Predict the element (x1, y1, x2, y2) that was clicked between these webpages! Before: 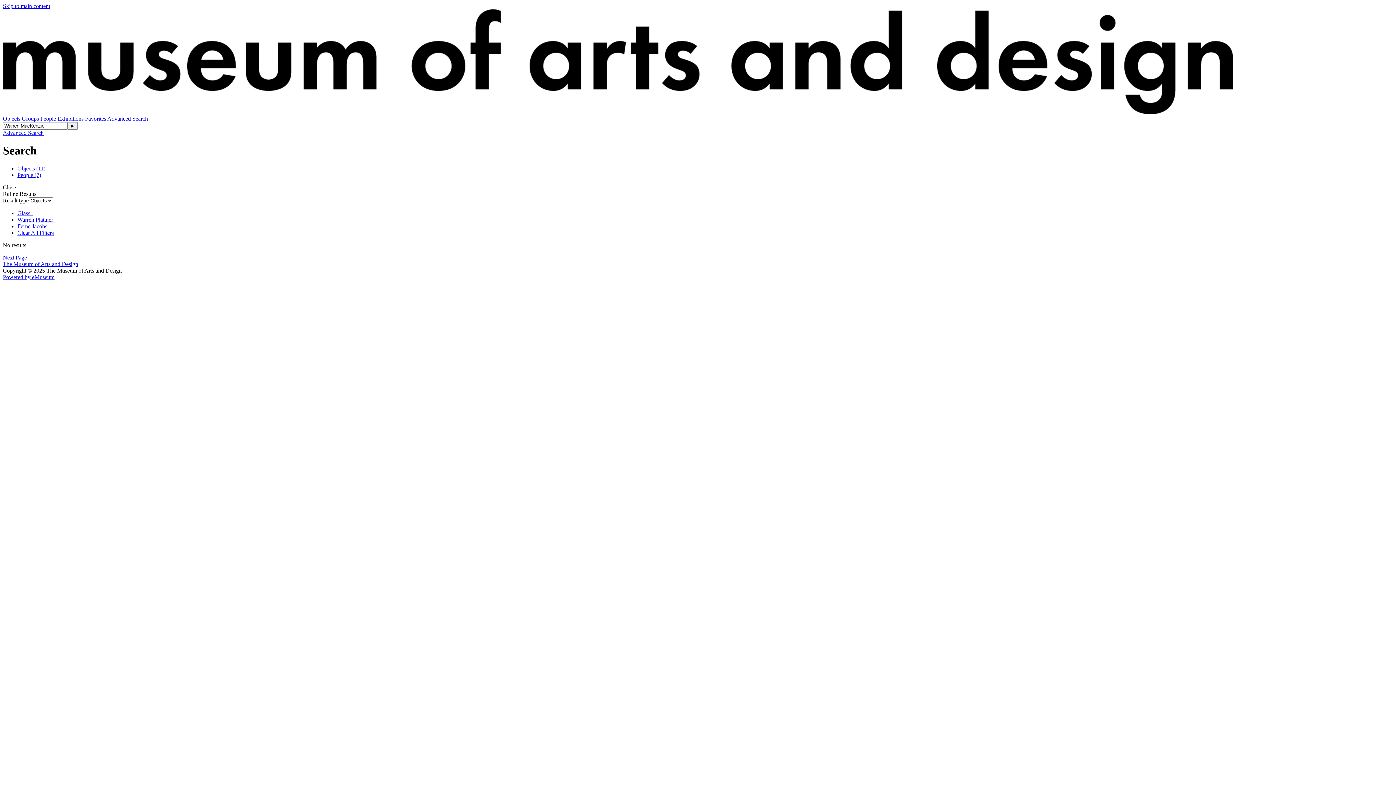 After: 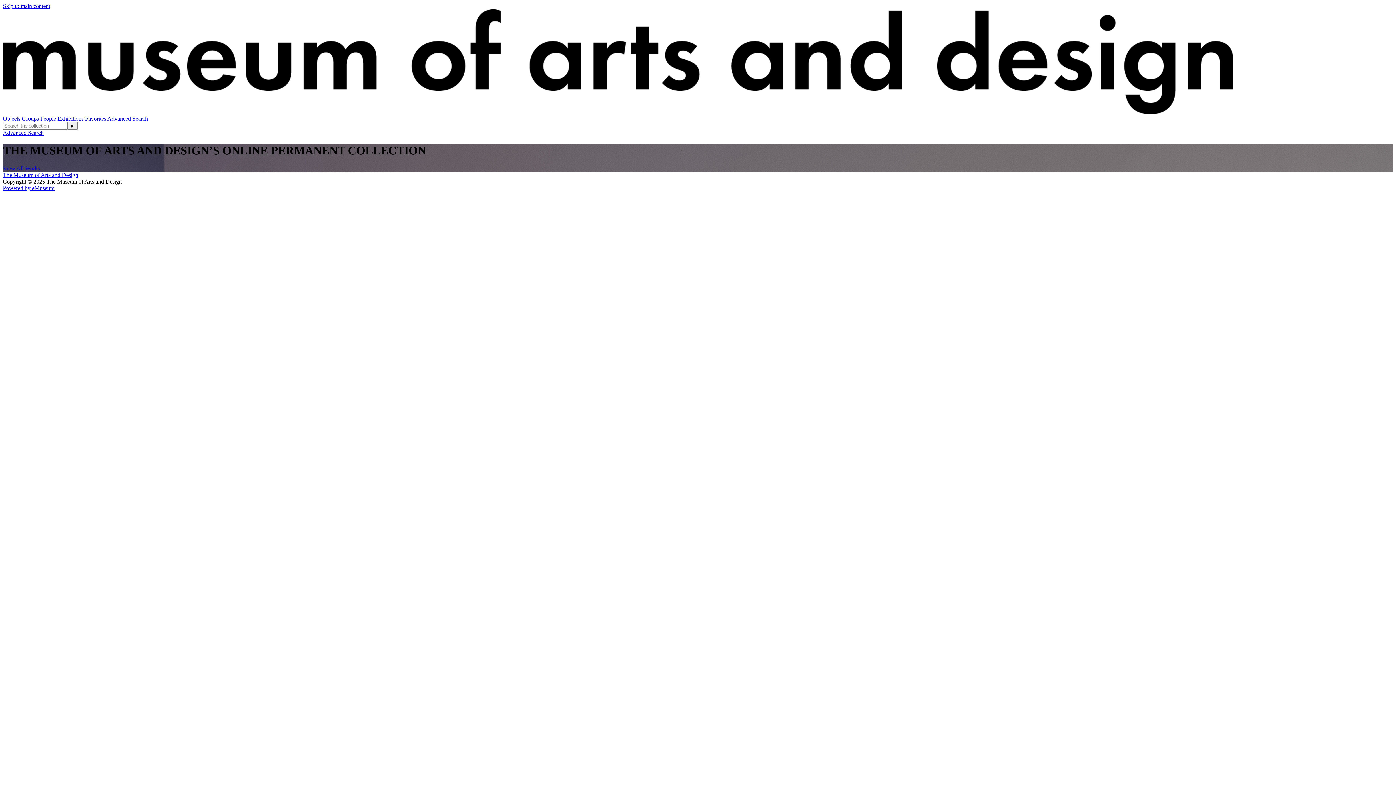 Action: bbox: (2, 261, 78, 267) label: The Museum of Arts and Design